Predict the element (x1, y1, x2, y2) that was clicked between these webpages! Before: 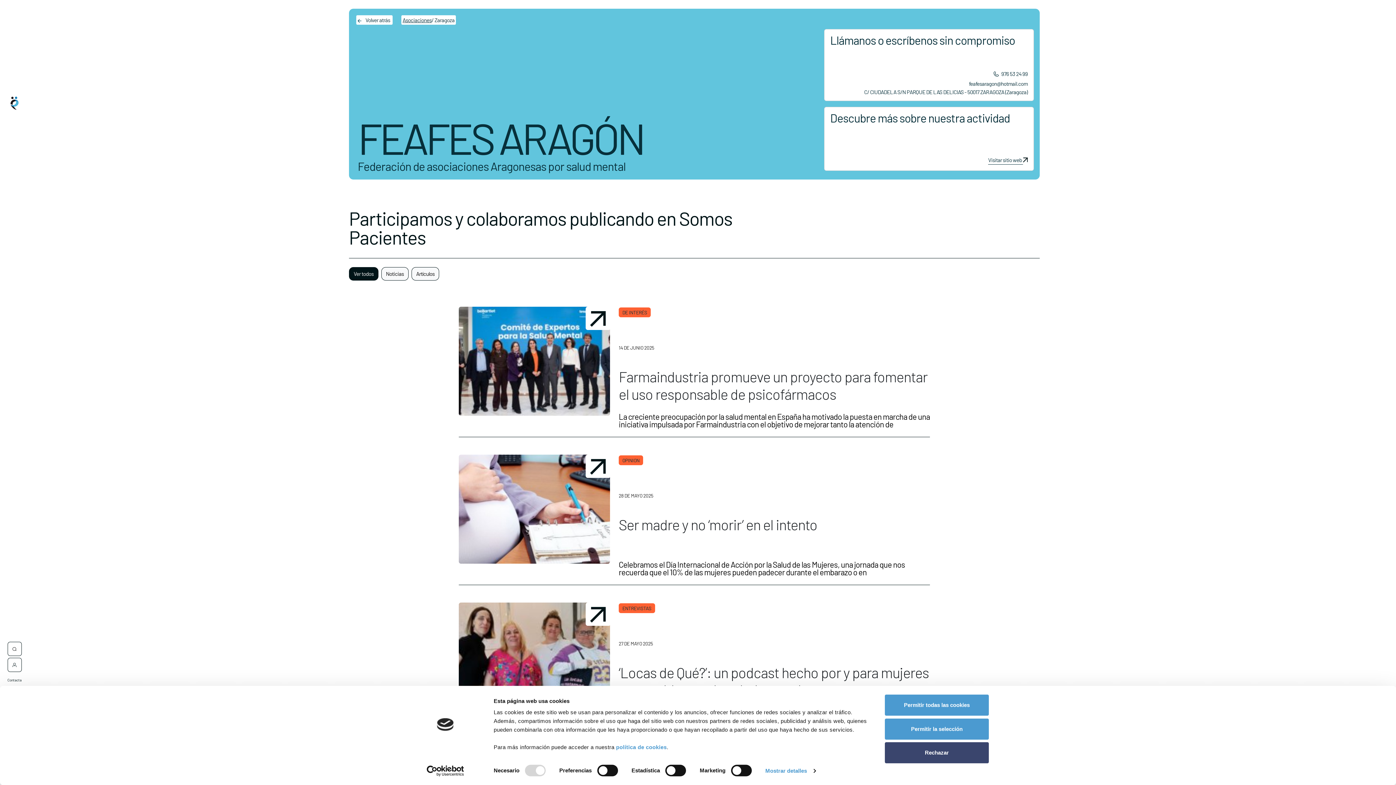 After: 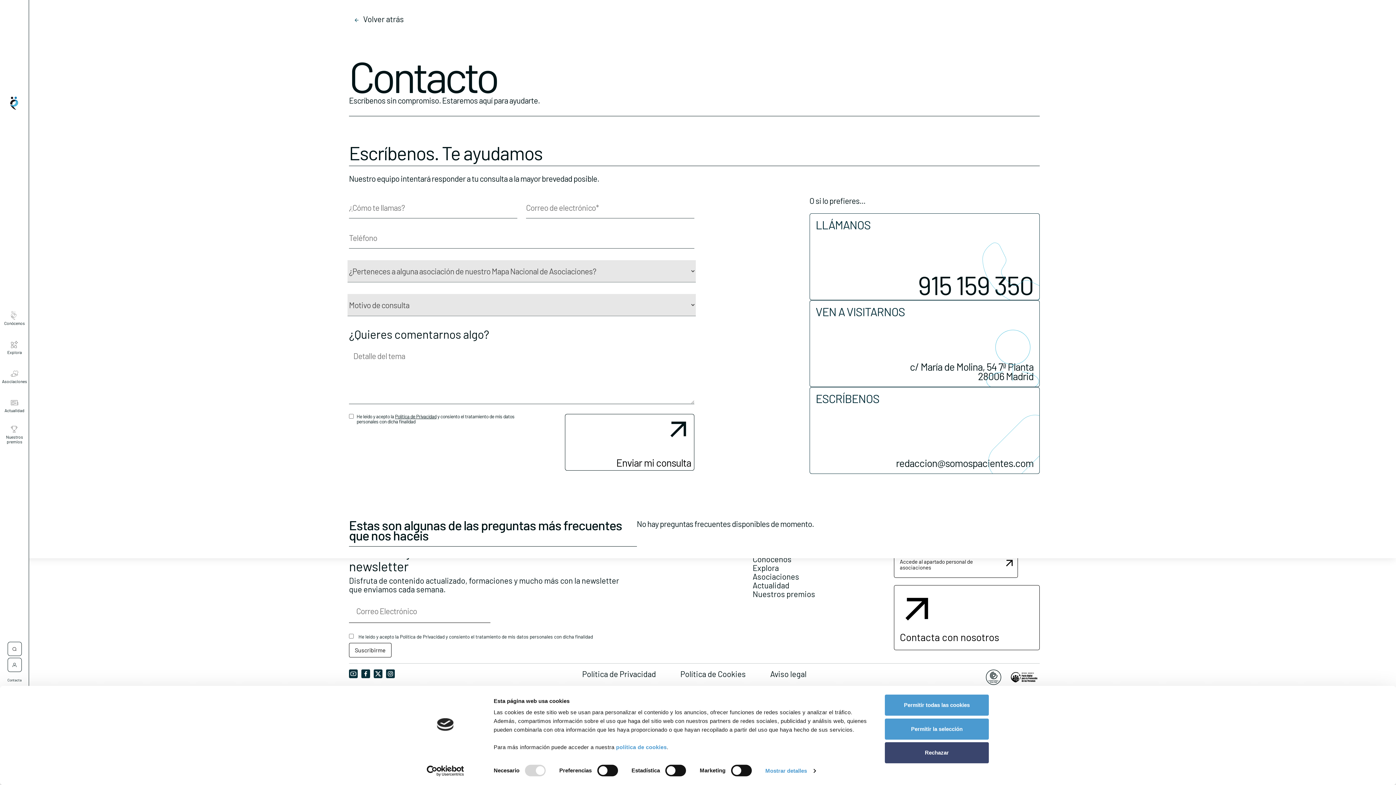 Action: label: Contacta bbox: (7, 678, 21, 682)